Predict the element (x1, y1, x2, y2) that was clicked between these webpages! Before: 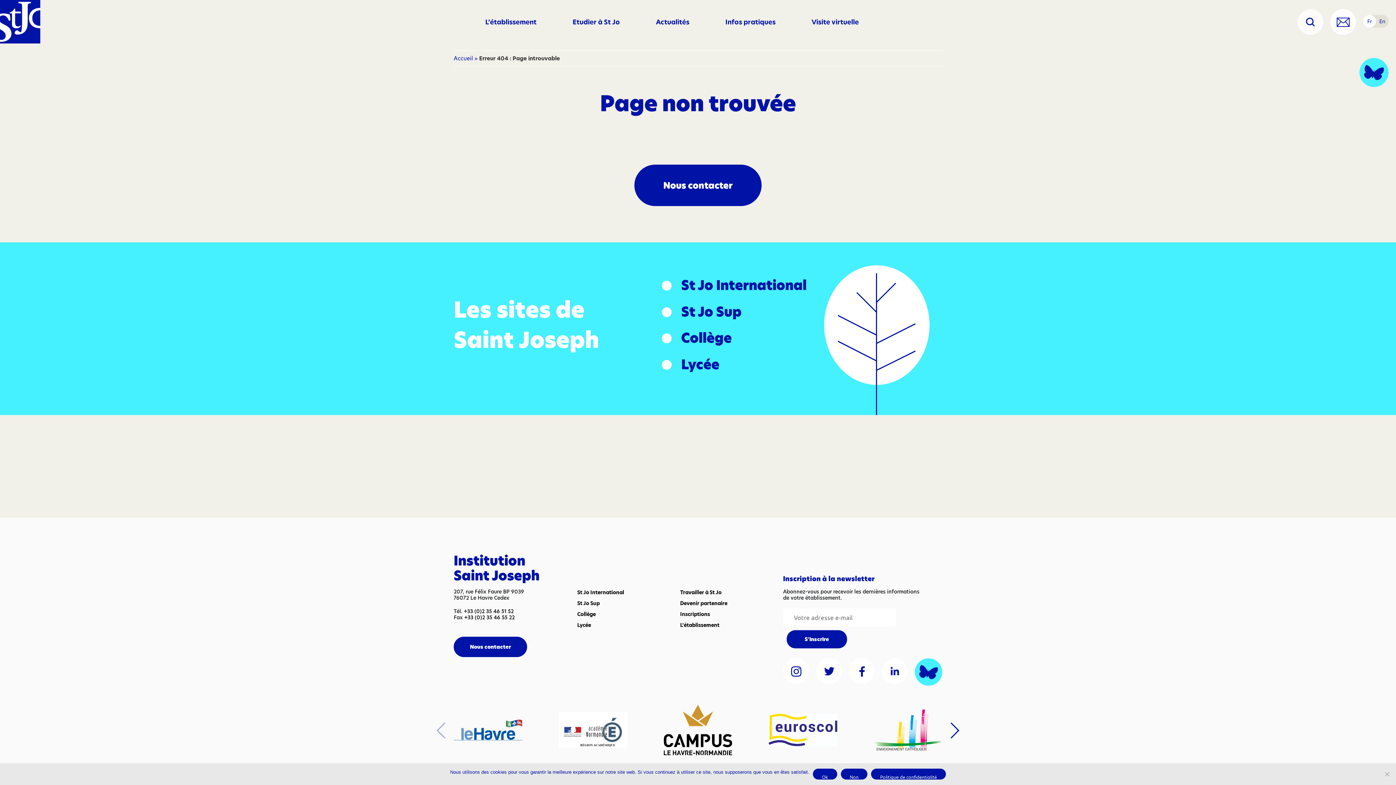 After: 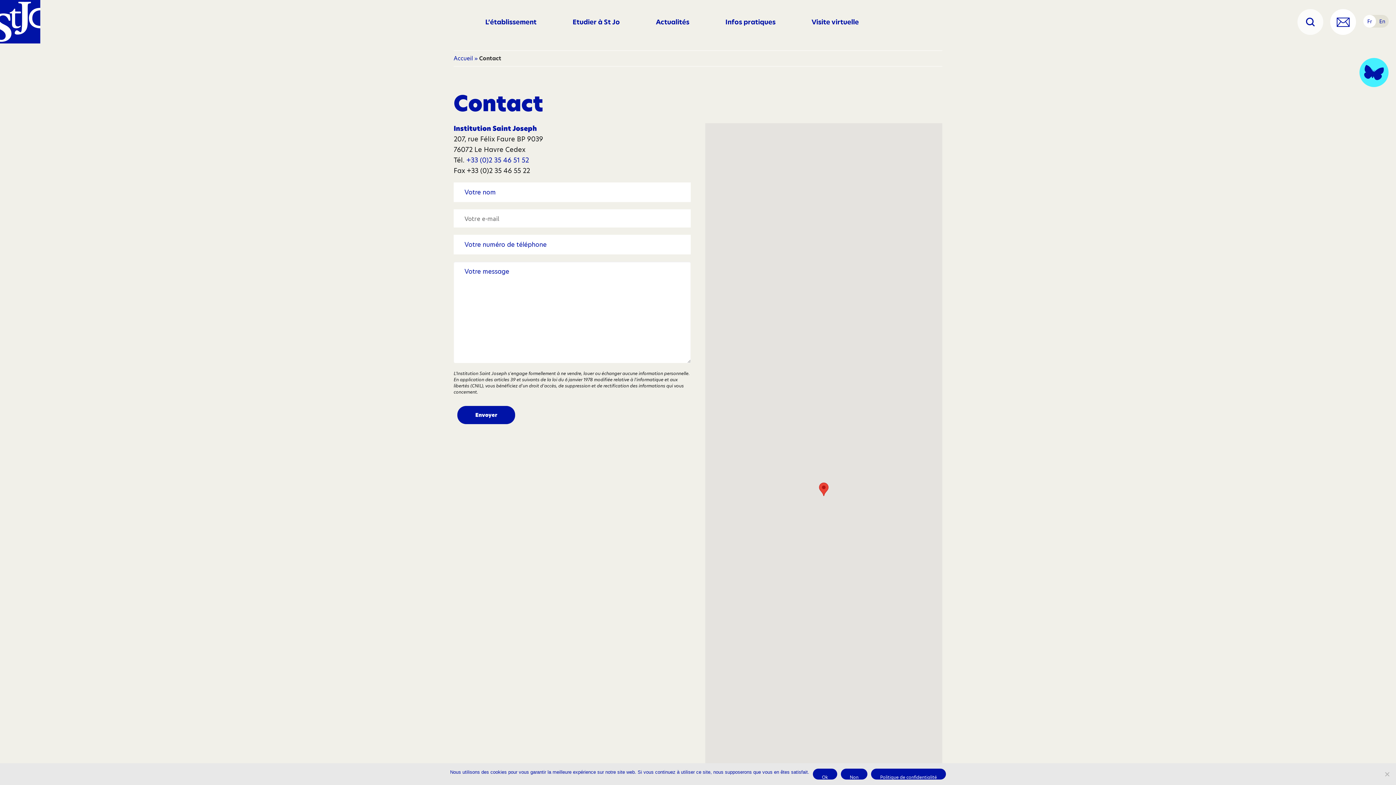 Action: label: Nous contacter bbox: (453, 637, 527, 657)